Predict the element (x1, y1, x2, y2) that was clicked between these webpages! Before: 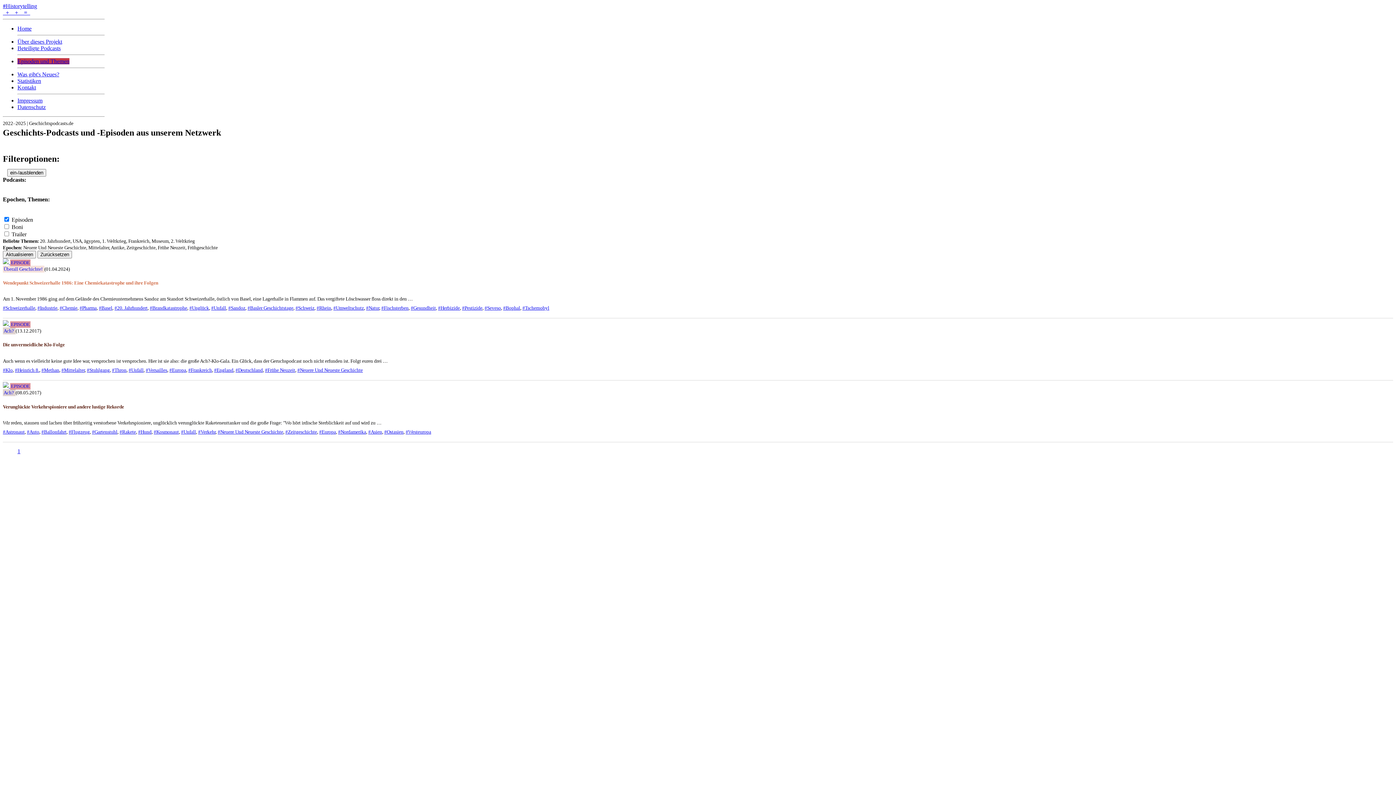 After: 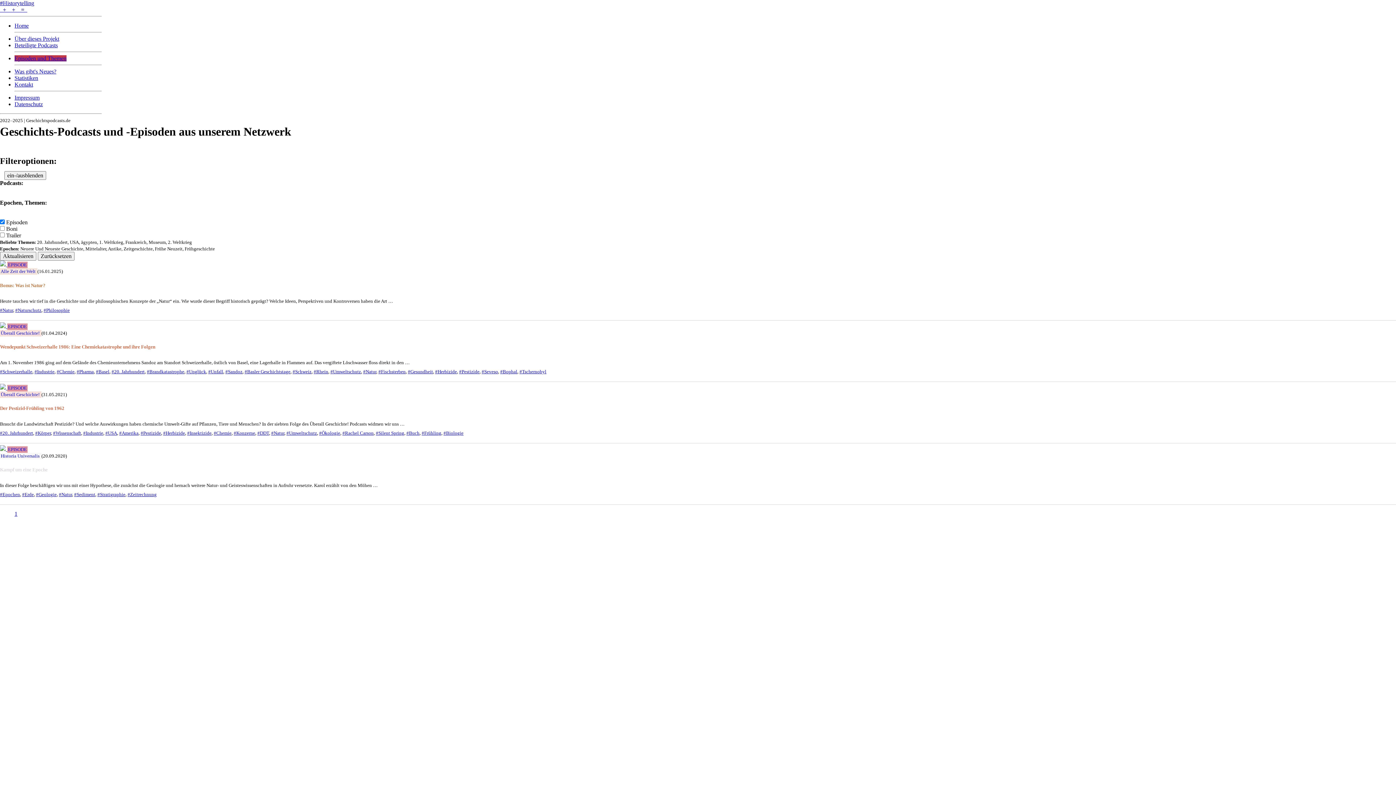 Action: bbox: (366, 305, 379, 311) label: #Natur